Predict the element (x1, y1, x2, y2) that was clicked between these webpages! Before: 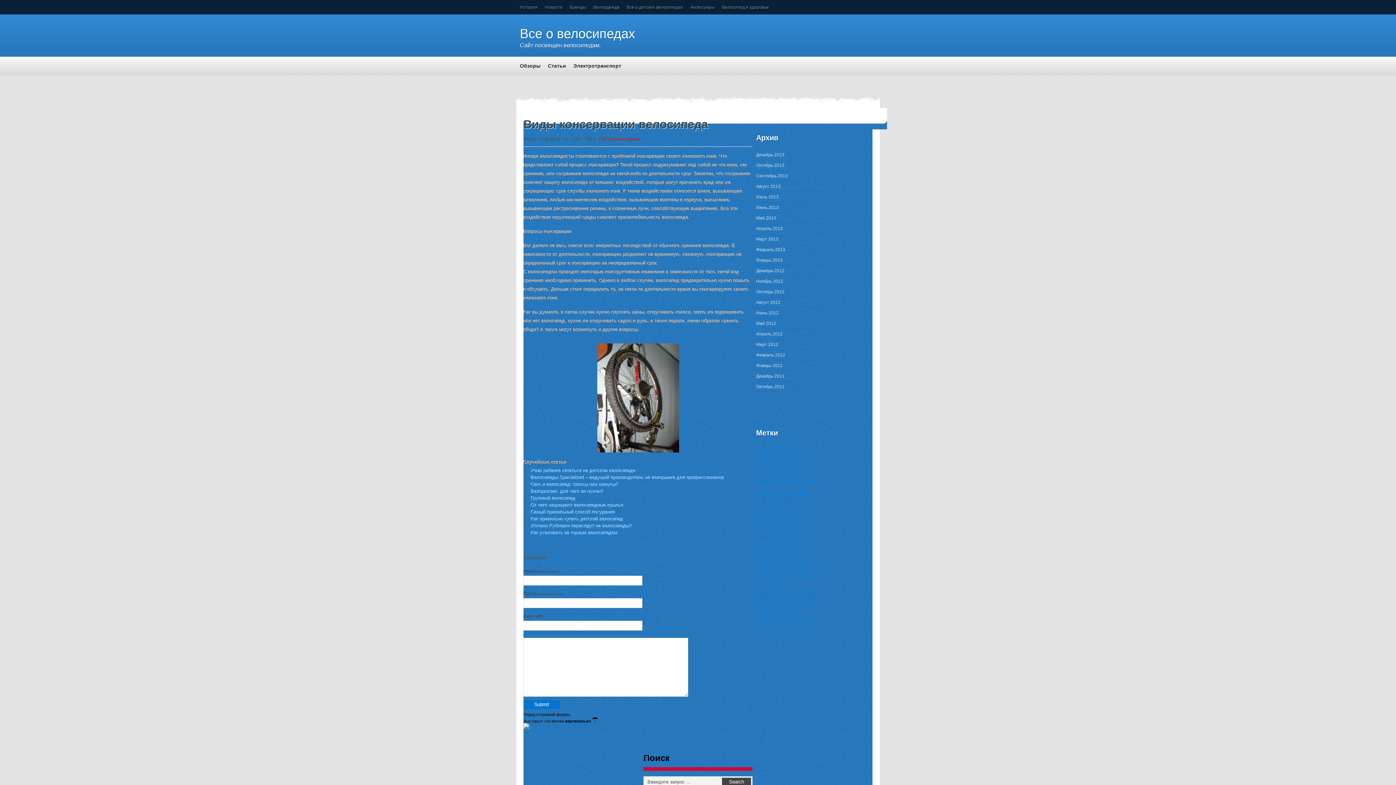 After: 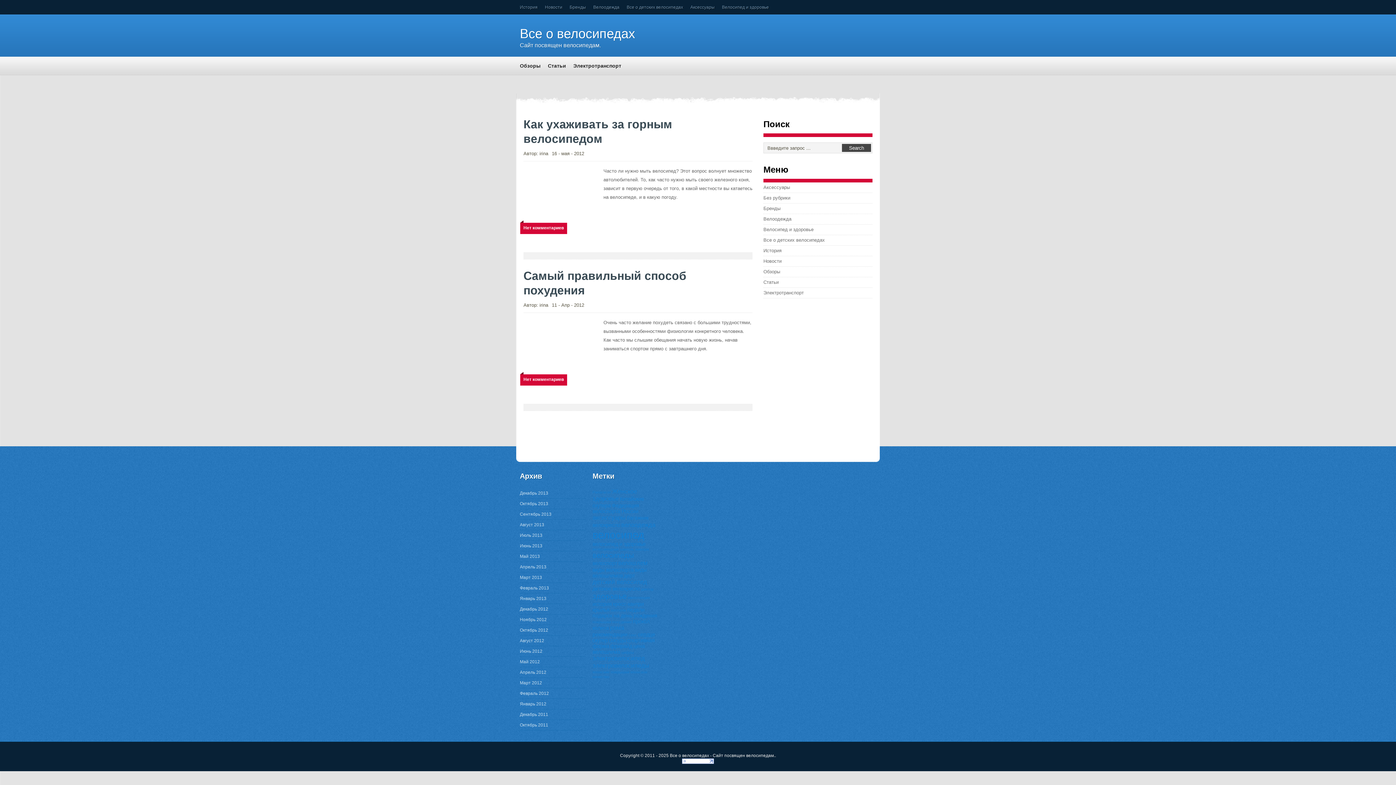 Action: label: рекомендации bbox: (756, 588, 791, 594)